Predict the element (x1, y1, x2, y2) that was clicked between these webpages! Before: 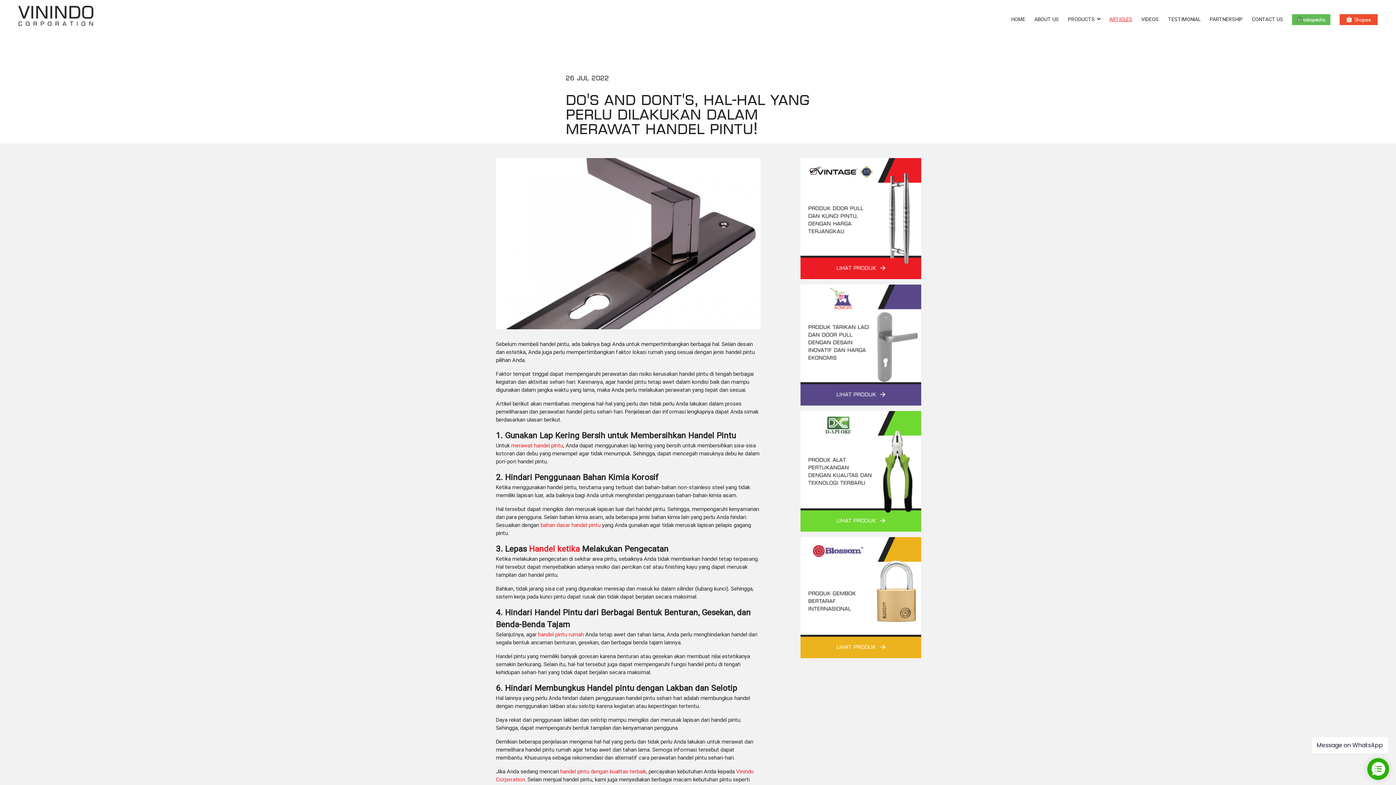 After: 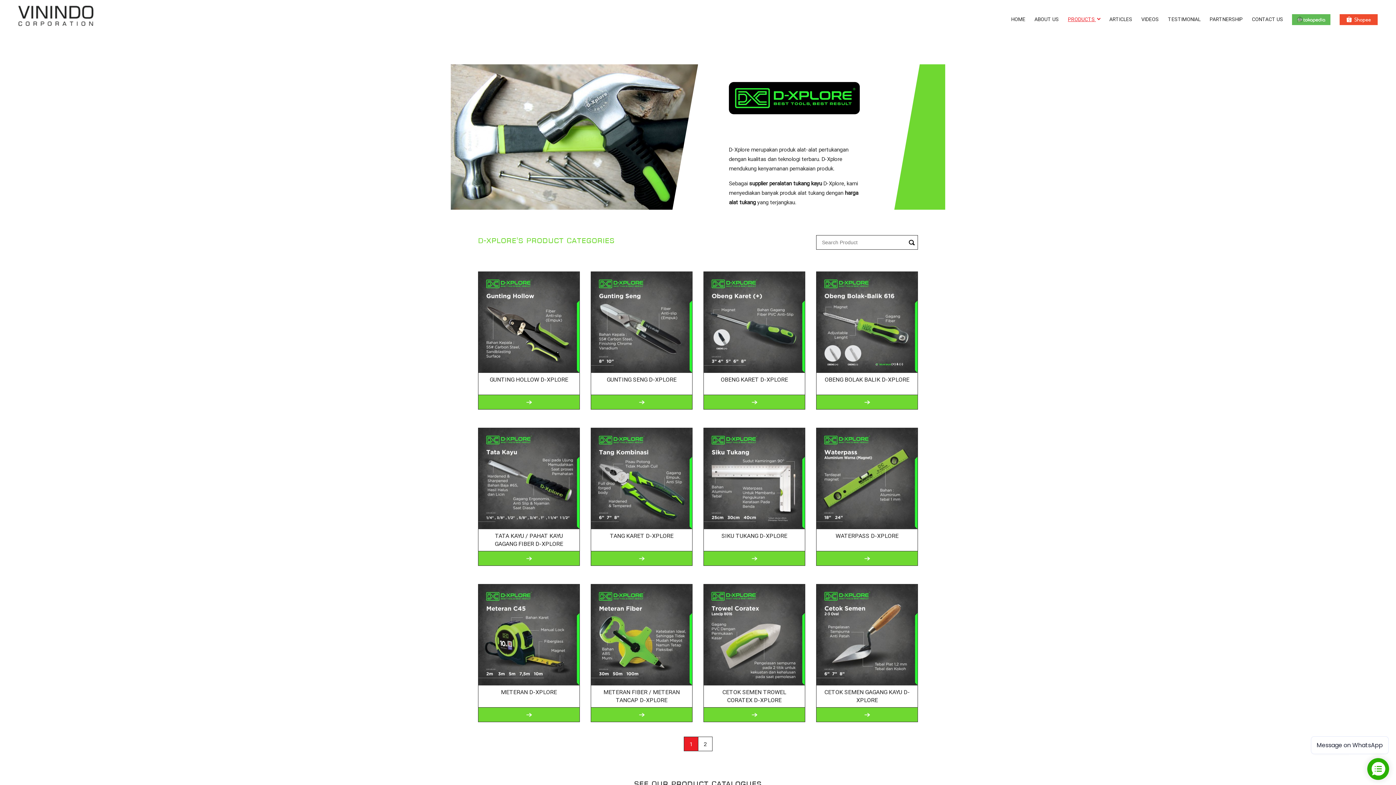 Action: bbox: (800, 411, 921, 532)